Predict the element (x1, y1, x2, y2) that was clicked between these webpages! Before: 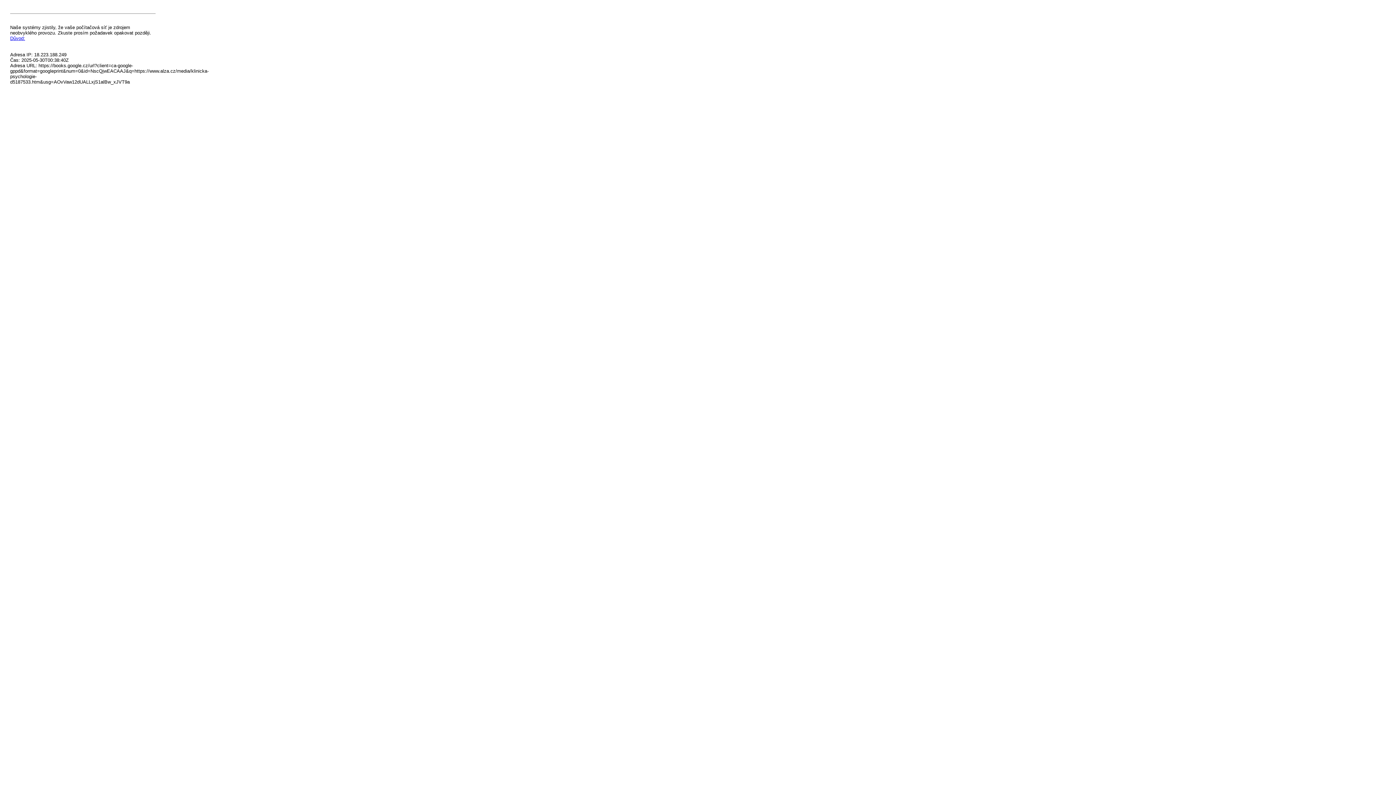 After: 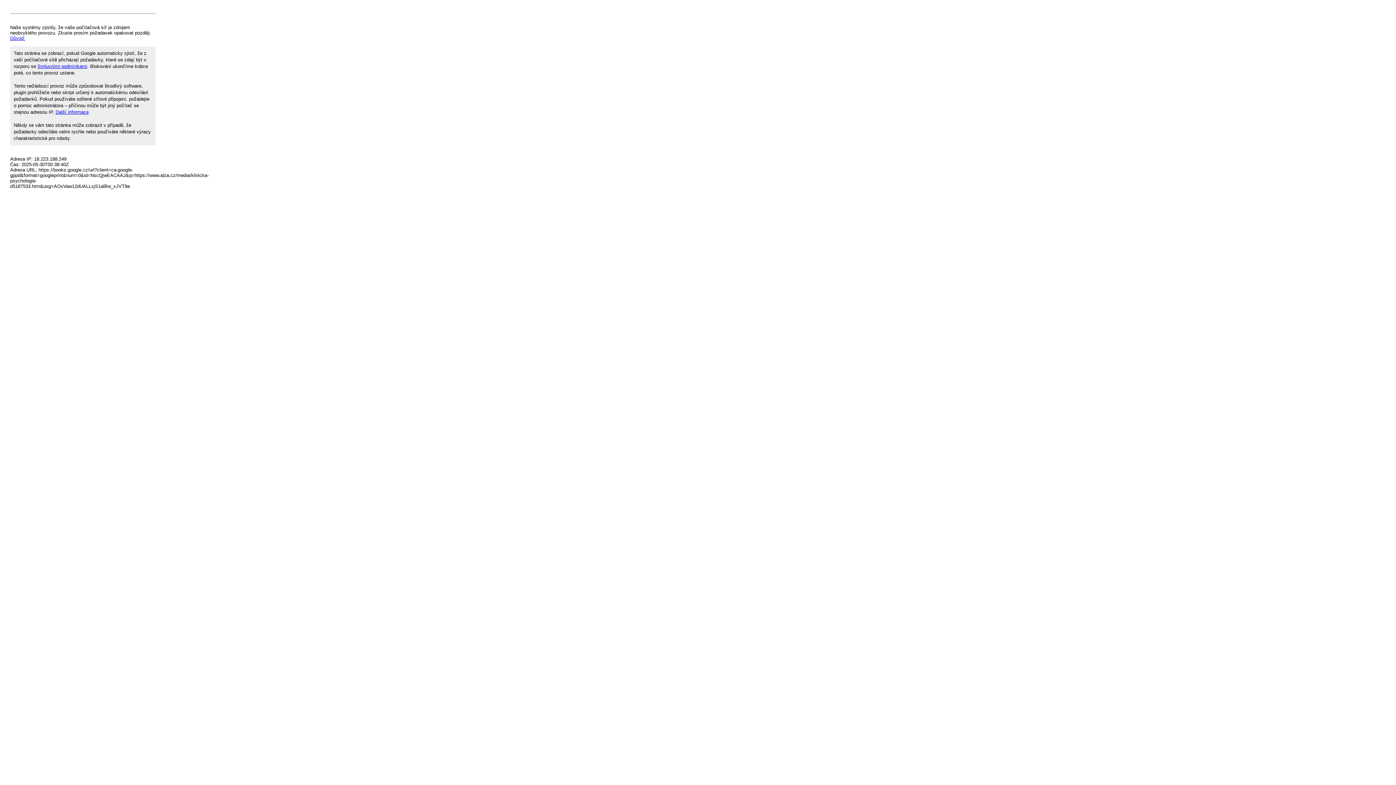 Action: bbox: (10, 35, 25, 41) label: Důvod: